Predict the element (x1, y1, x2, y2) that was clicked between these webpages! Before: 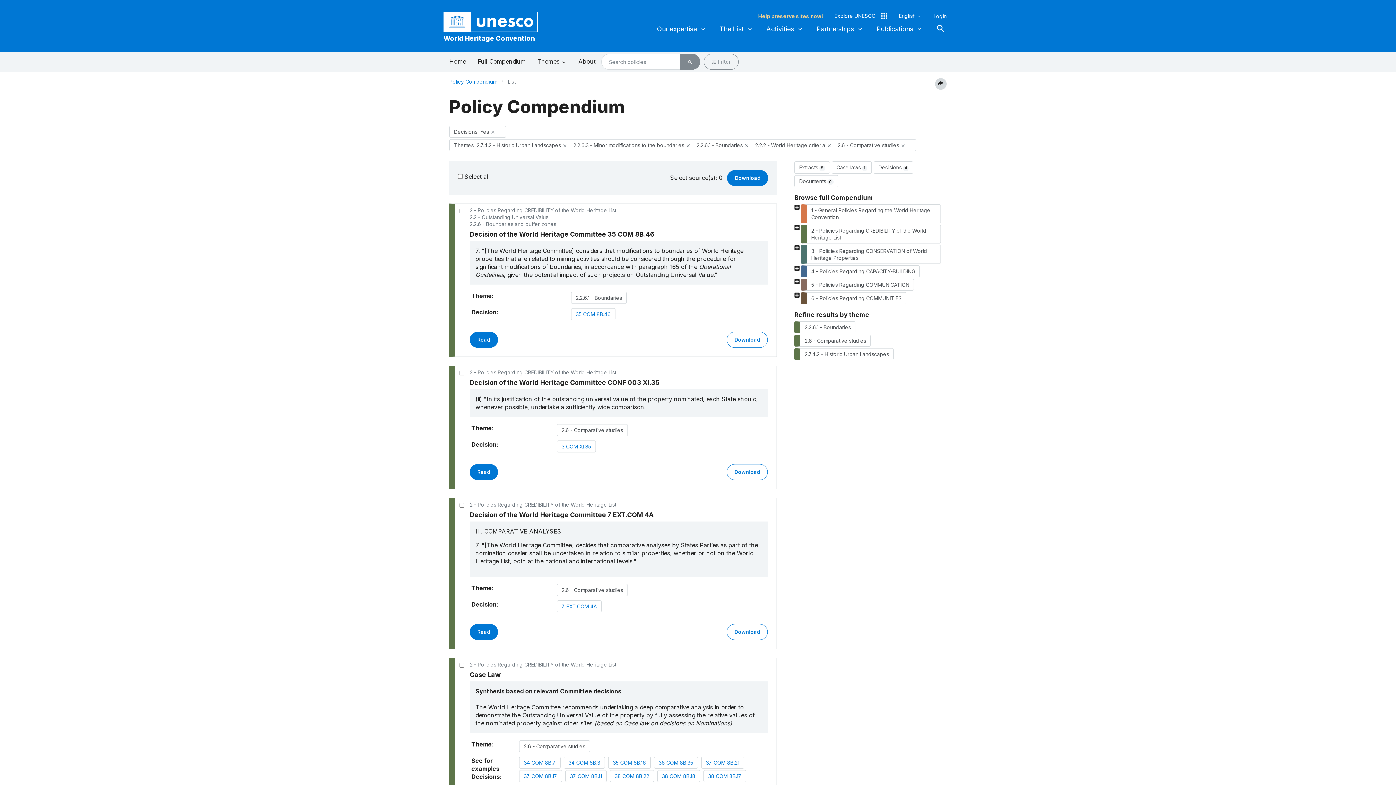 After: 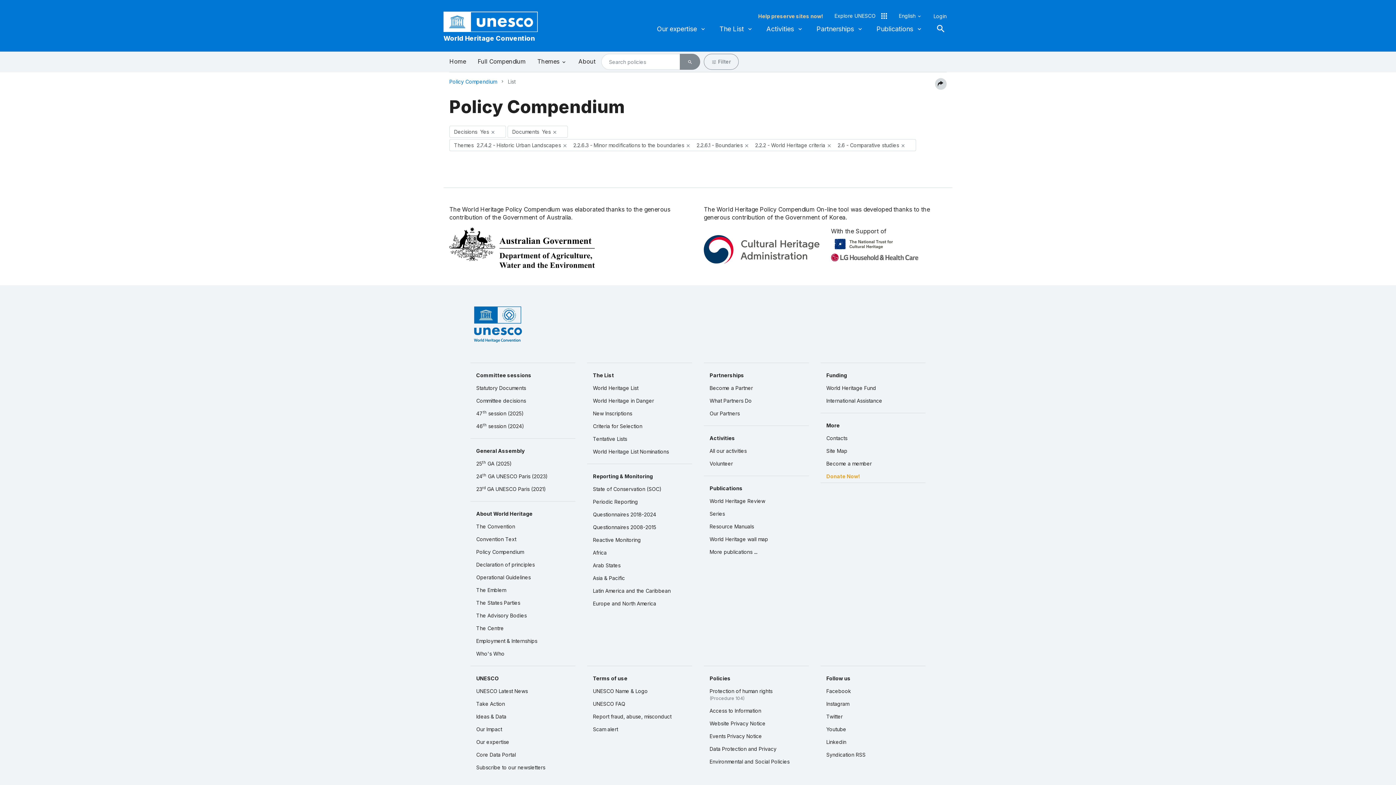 Action: bbox: (794, 175, 838, 187) label: Documents 0